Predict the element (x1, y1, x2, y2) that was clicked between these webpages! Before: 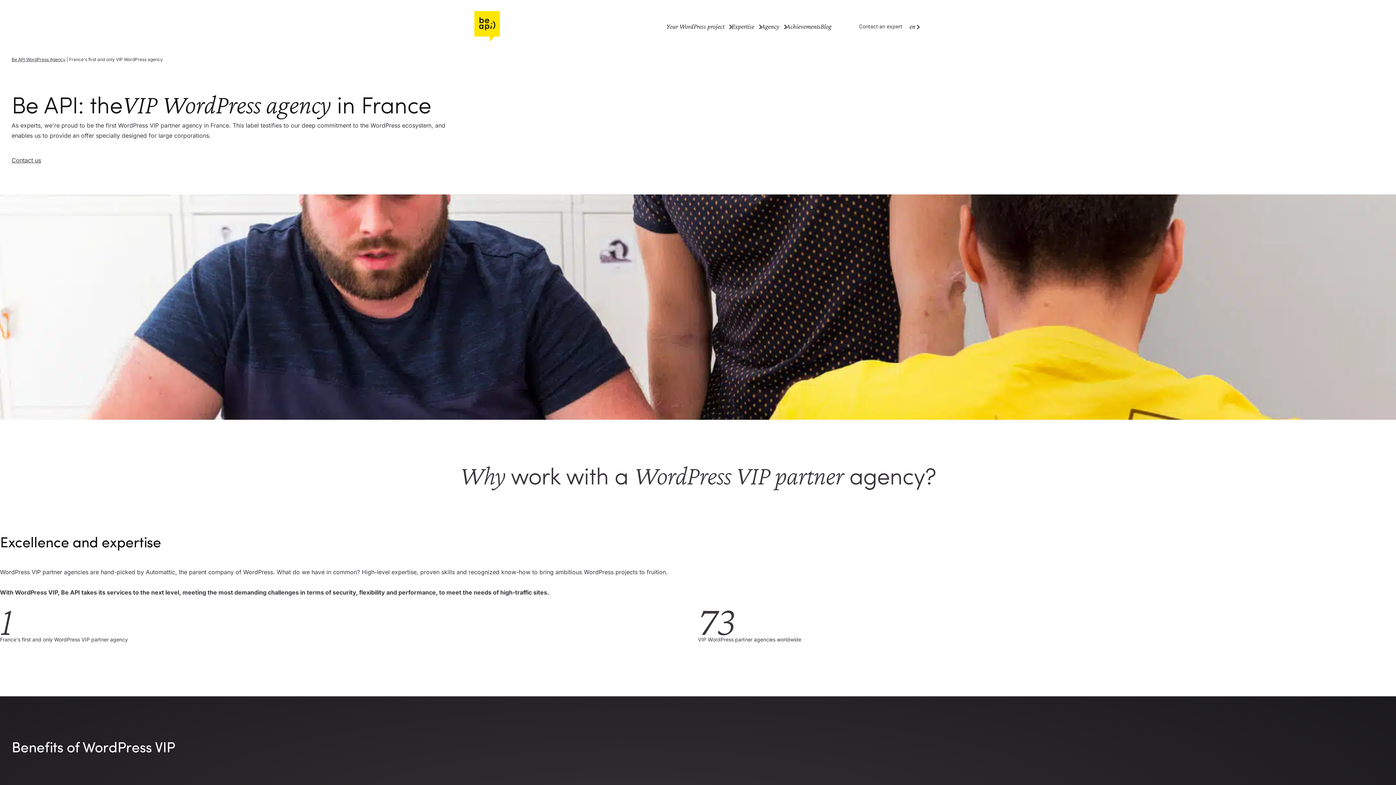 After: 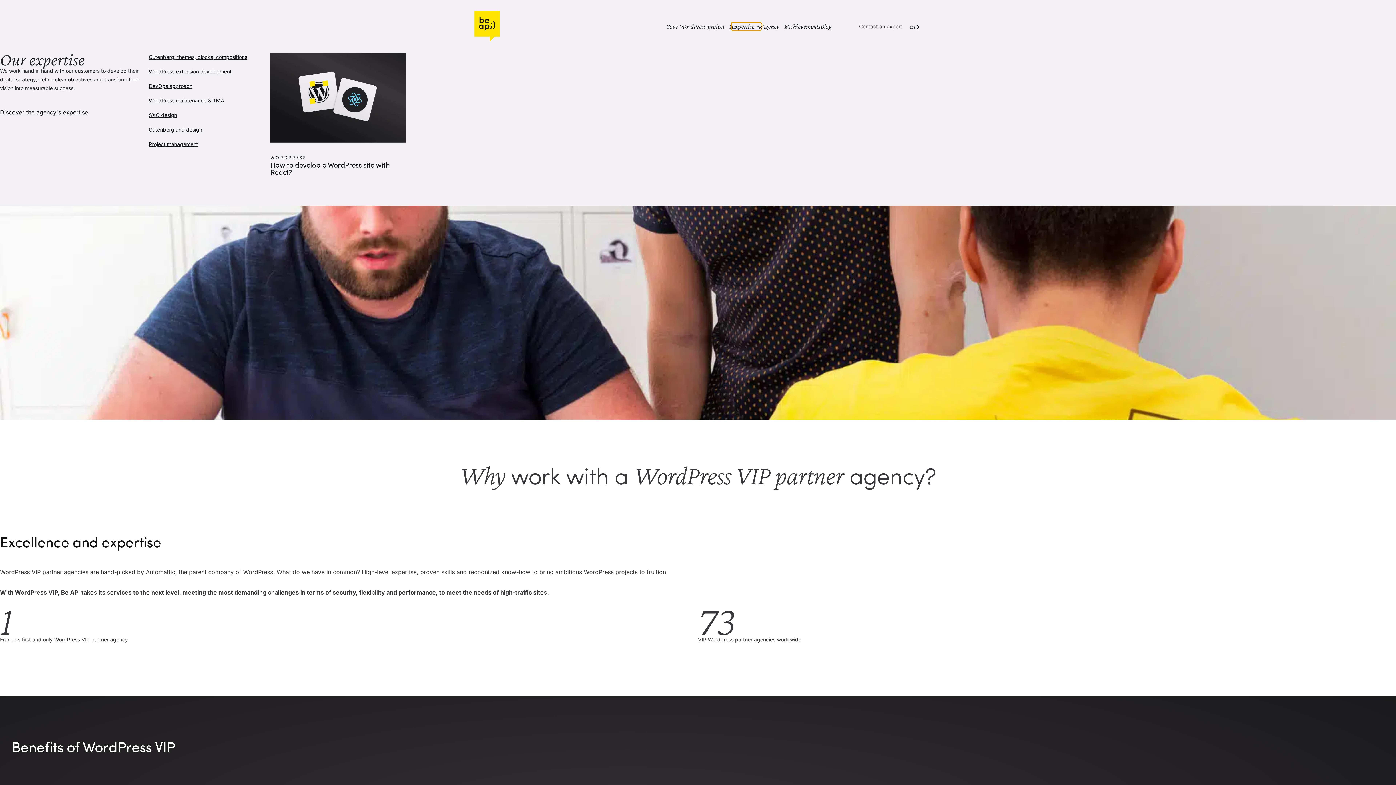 Action: bbox: (731, 22, 761, 30) label: Ouvrir le sous-menu (Expertises)